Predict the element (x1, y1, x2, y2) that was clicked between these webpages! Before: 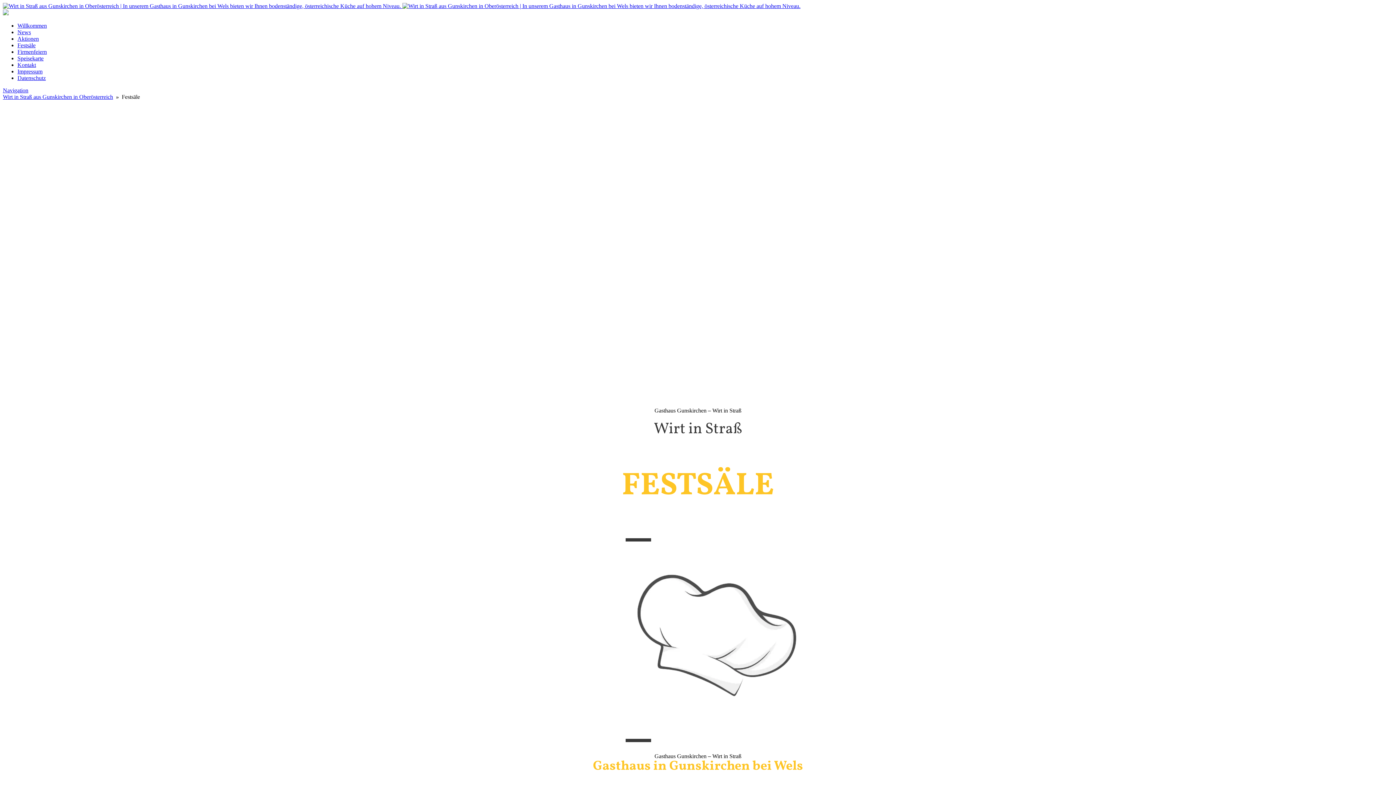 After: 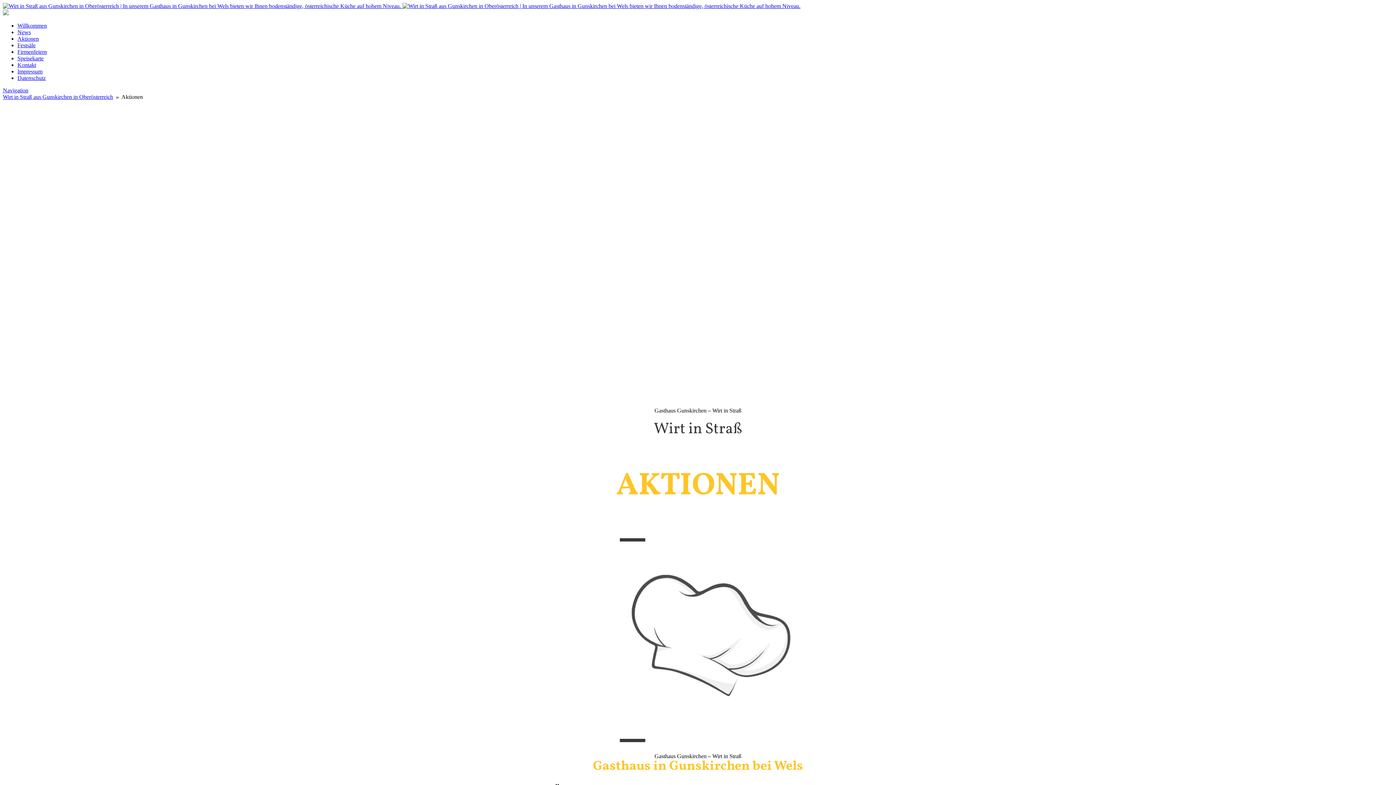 Action: bbox: (17, 35, 38, 41) label: Aktionen